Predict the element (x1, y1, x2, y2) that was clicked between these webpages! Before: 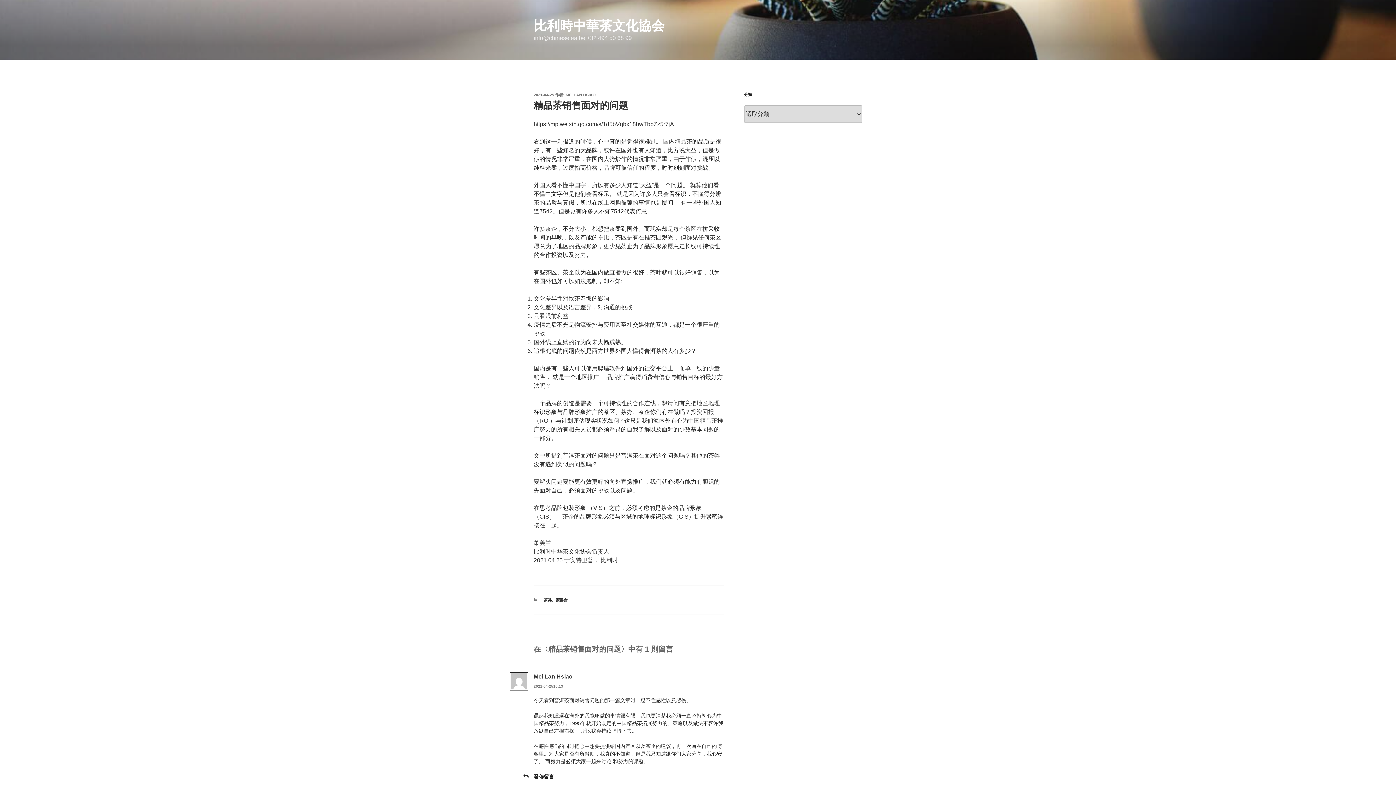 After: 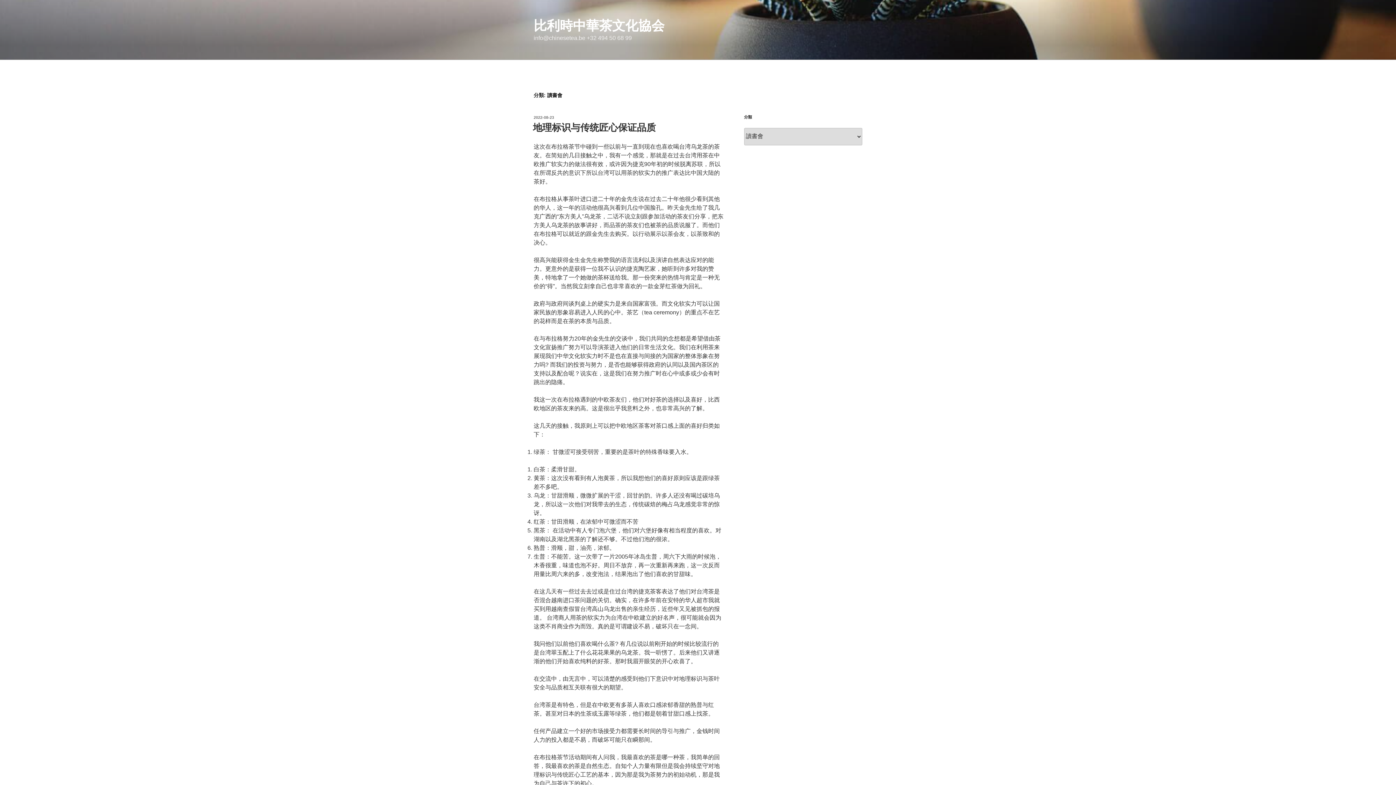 Action: bbox: (555, 598, 567, 602) label: 讀書會